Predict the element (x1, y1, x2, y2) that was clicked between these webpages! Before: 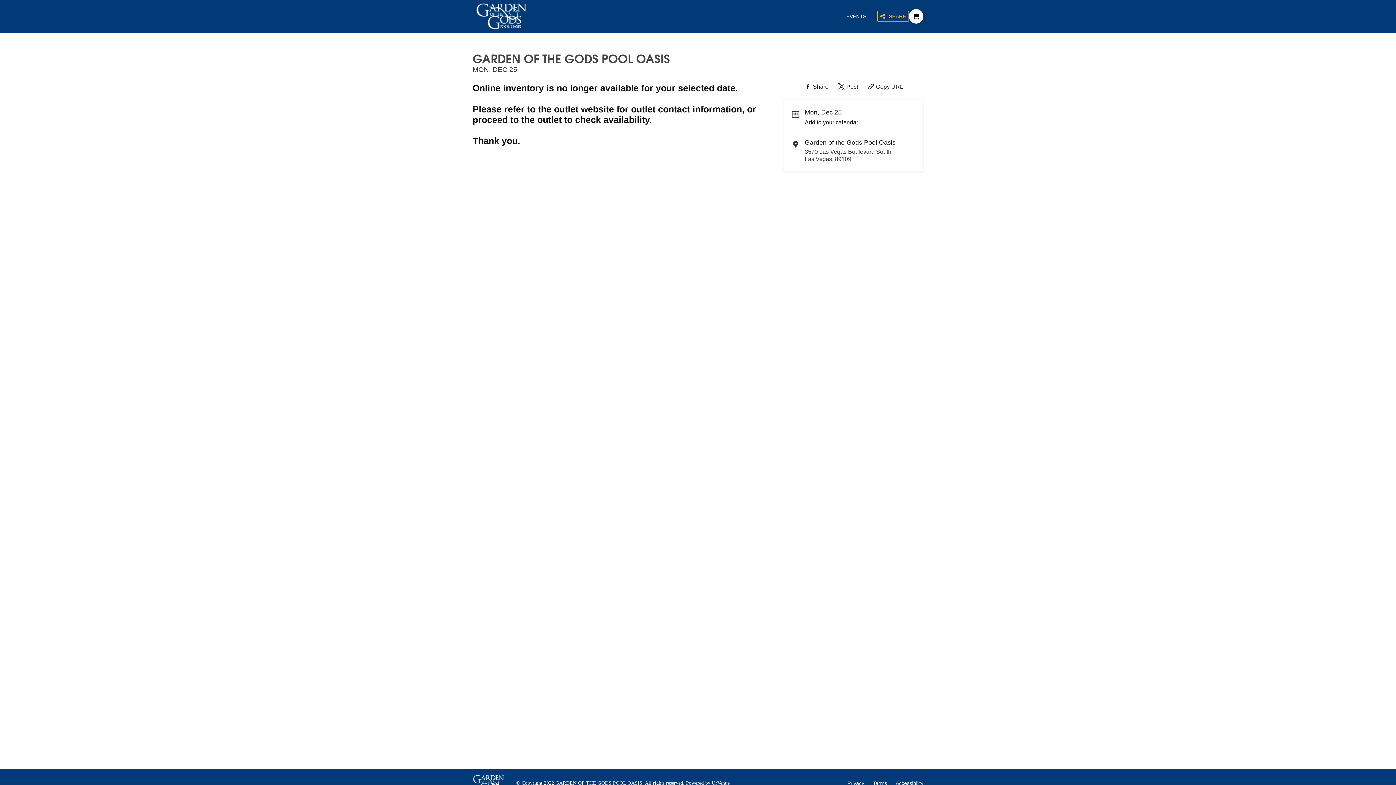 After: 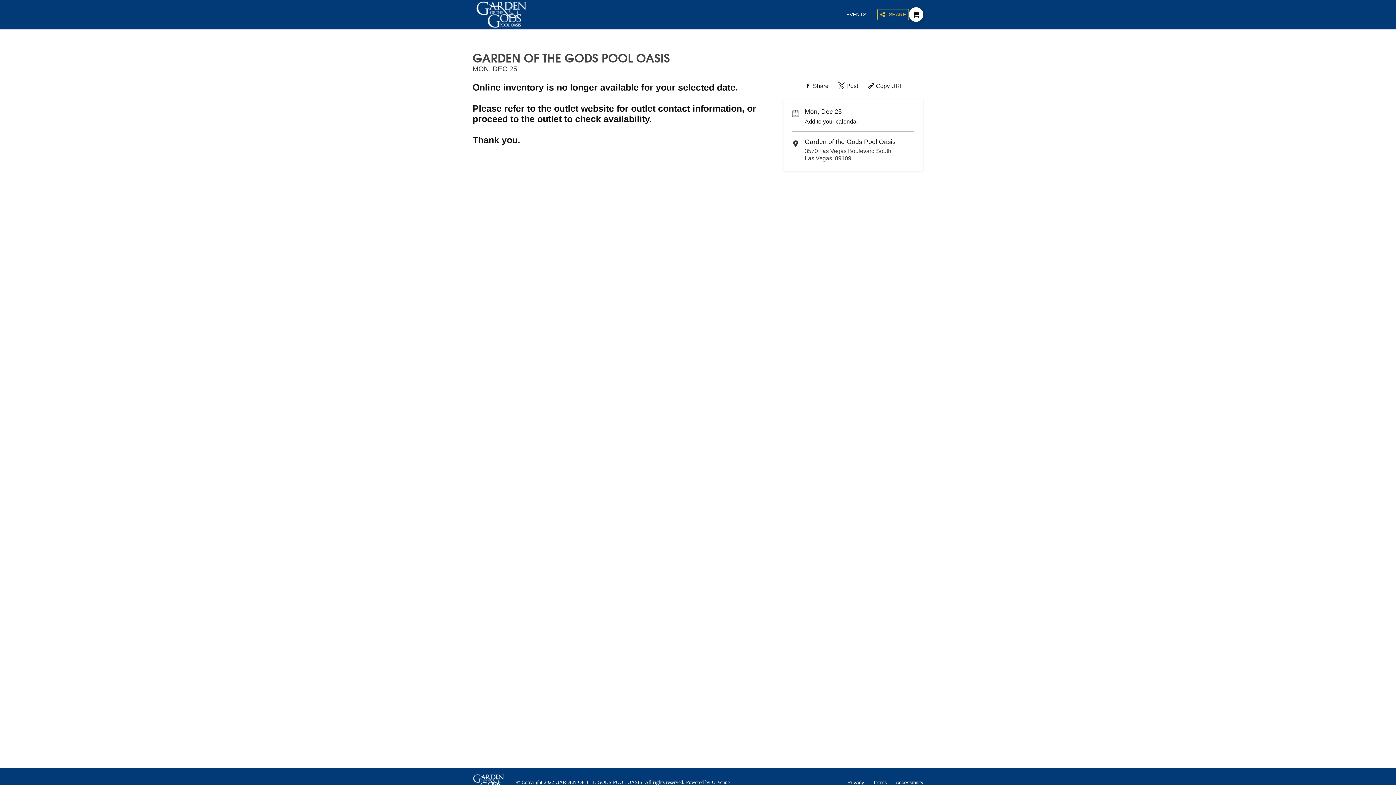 Action: bbox: (847, 780, 864, 786) label: Privacy